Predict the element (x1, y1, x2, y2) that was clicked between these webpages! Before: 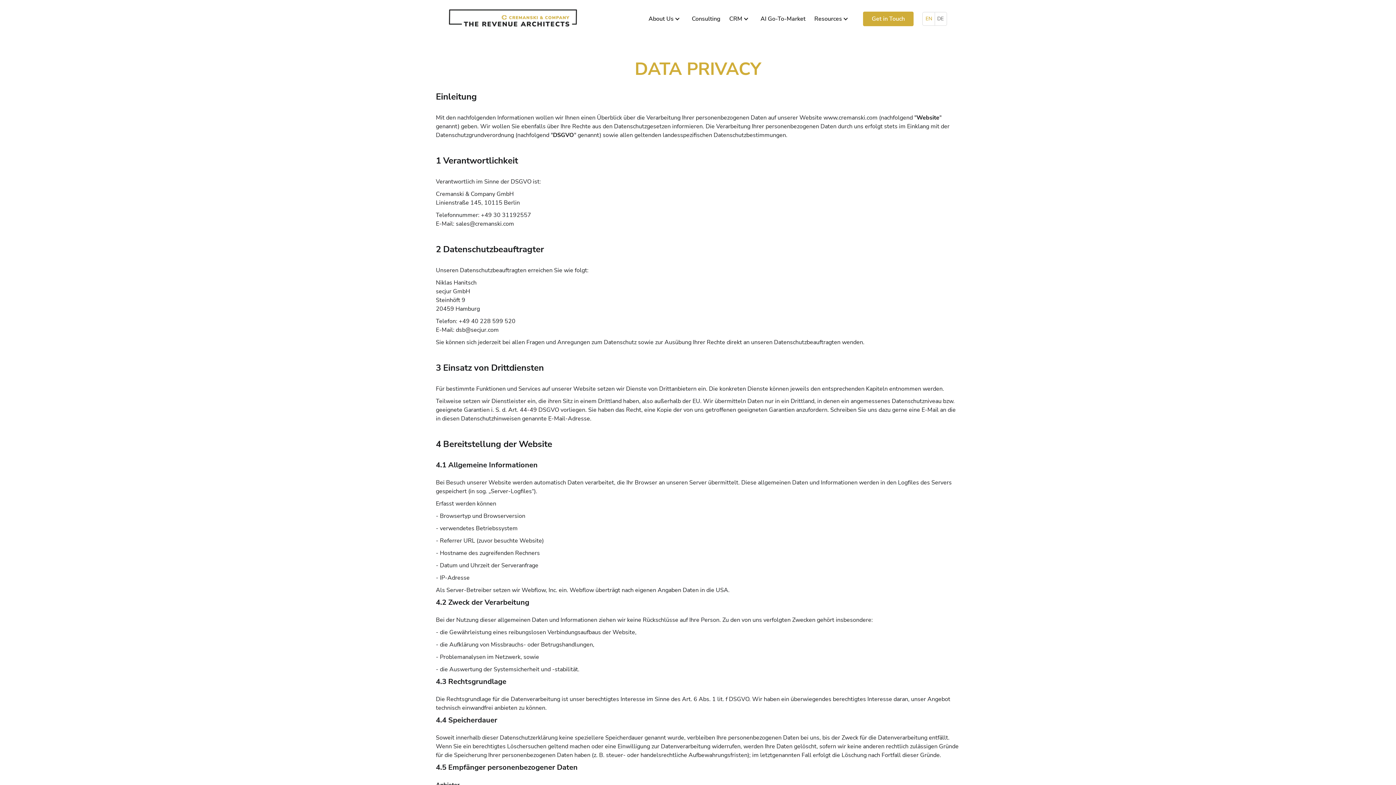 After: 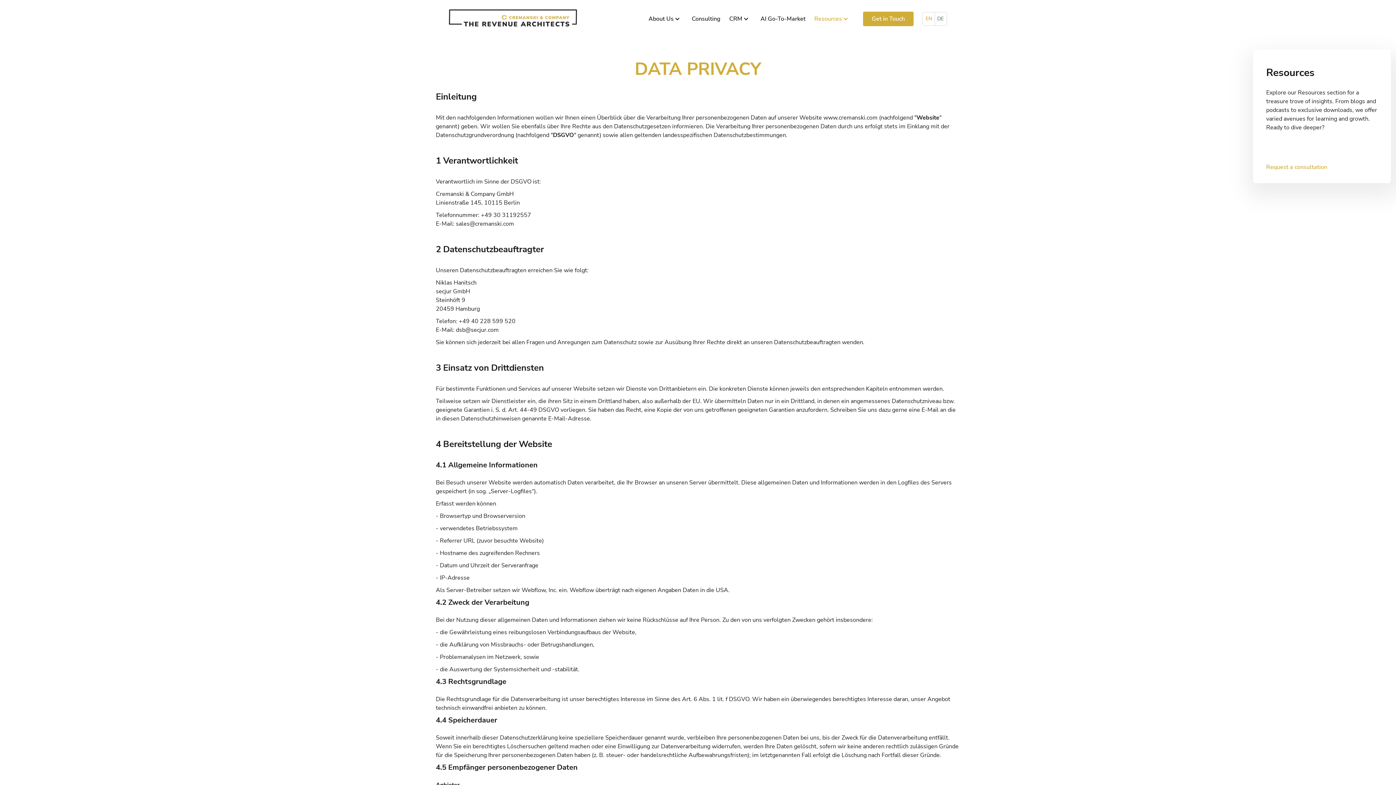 Action: label: Resources bbox: (810, 9, 856, 28)